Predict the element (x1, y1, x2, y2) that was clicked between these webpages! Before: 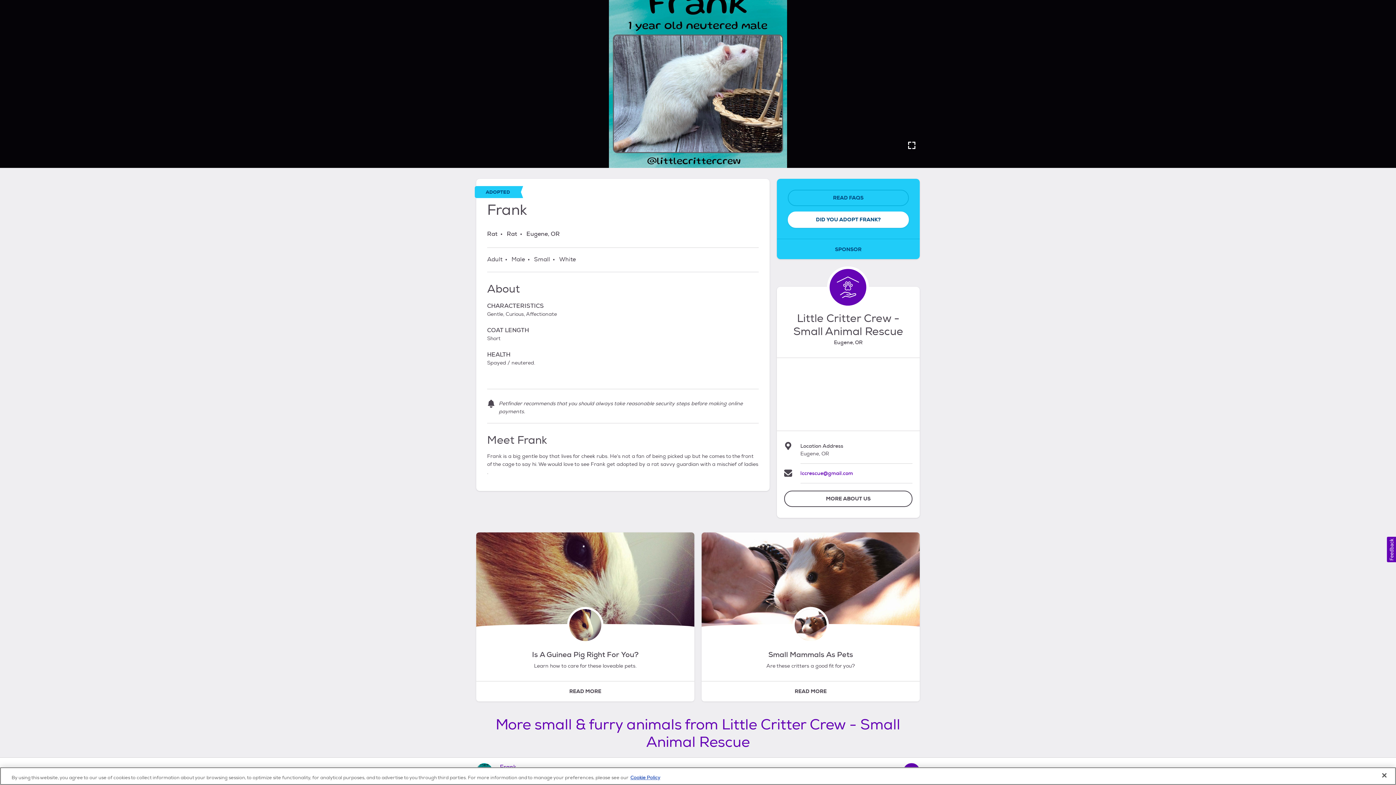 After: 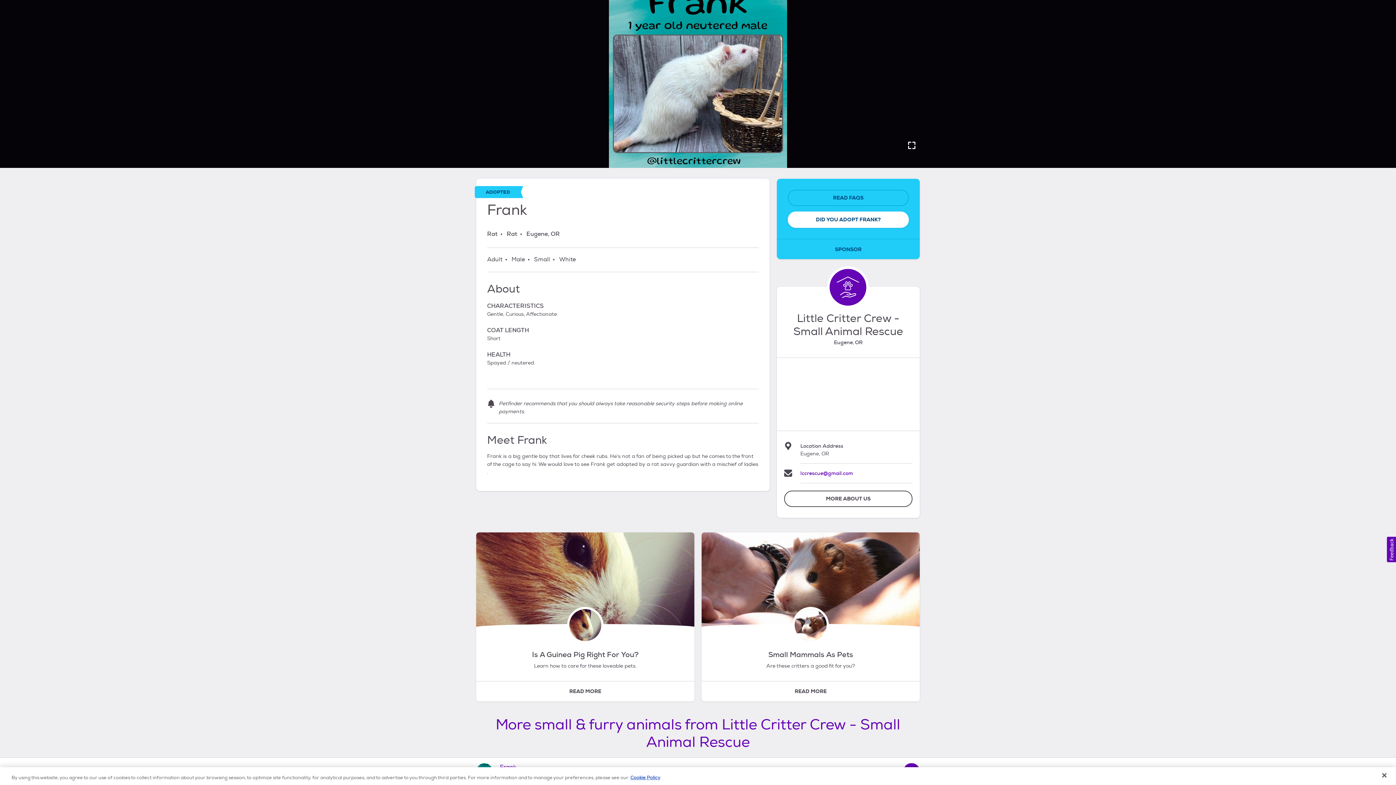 Action: label: Usabilla Feedback Button bbox: (1387, 537, 1396, 562)